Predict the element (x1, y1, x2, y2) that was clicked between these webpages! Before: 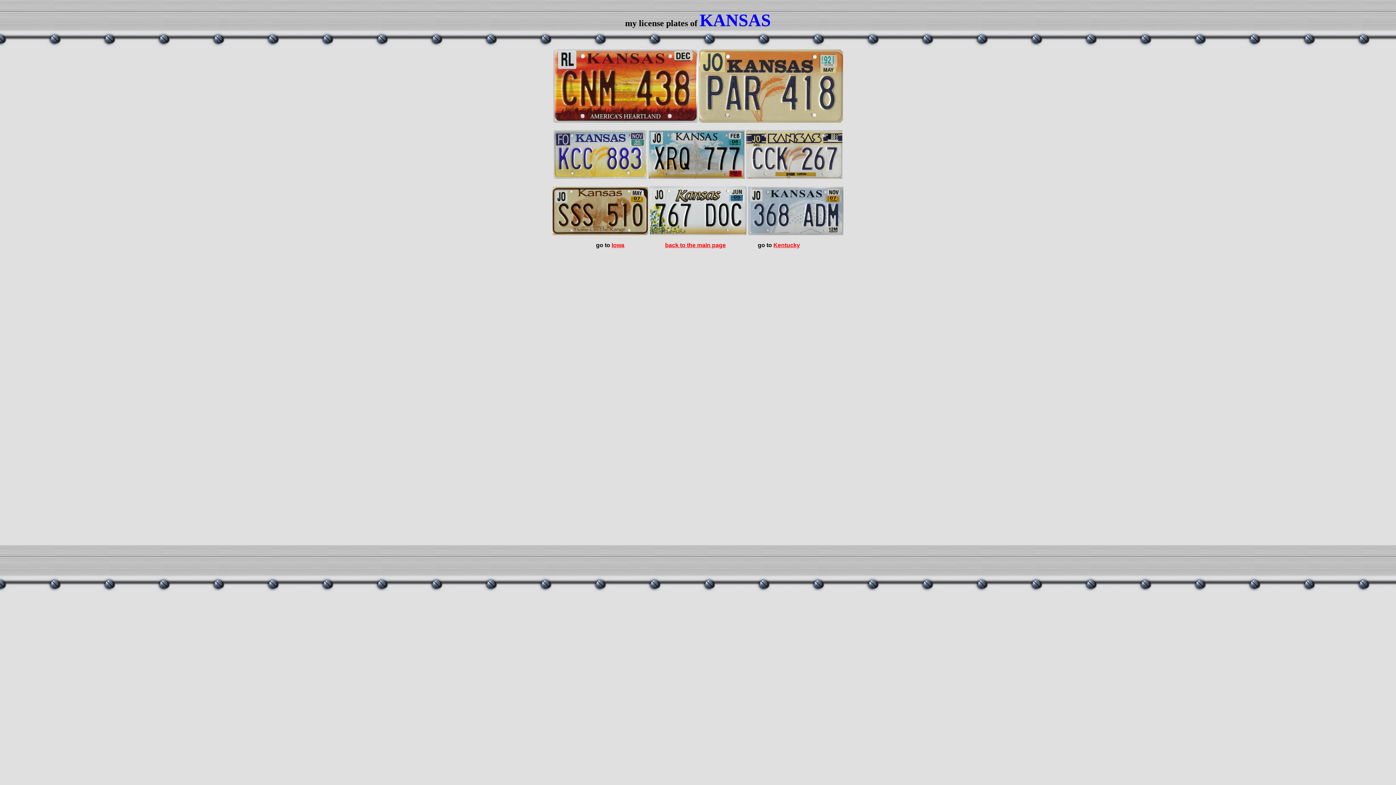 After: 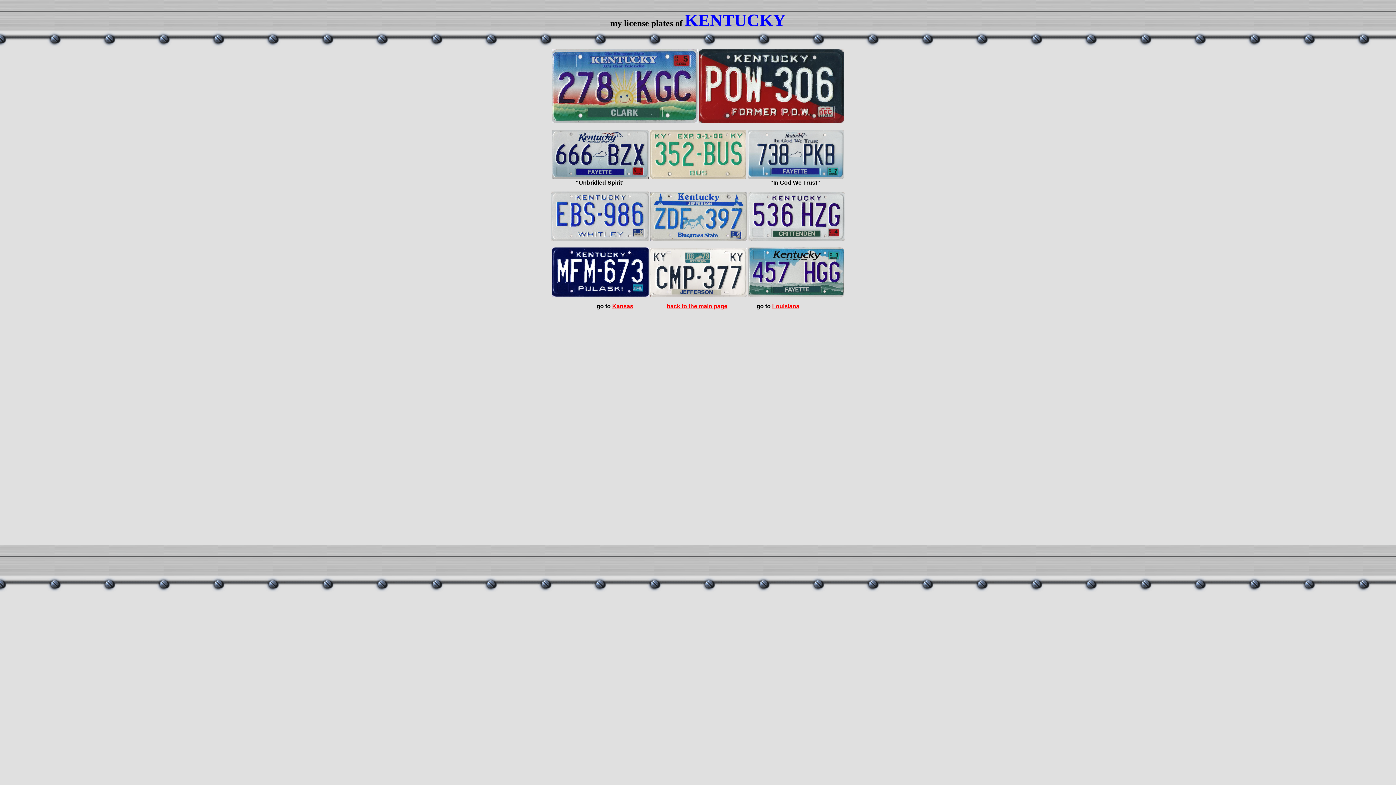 Action: label: Kentucky bbox: (773, 242, 800, 248)